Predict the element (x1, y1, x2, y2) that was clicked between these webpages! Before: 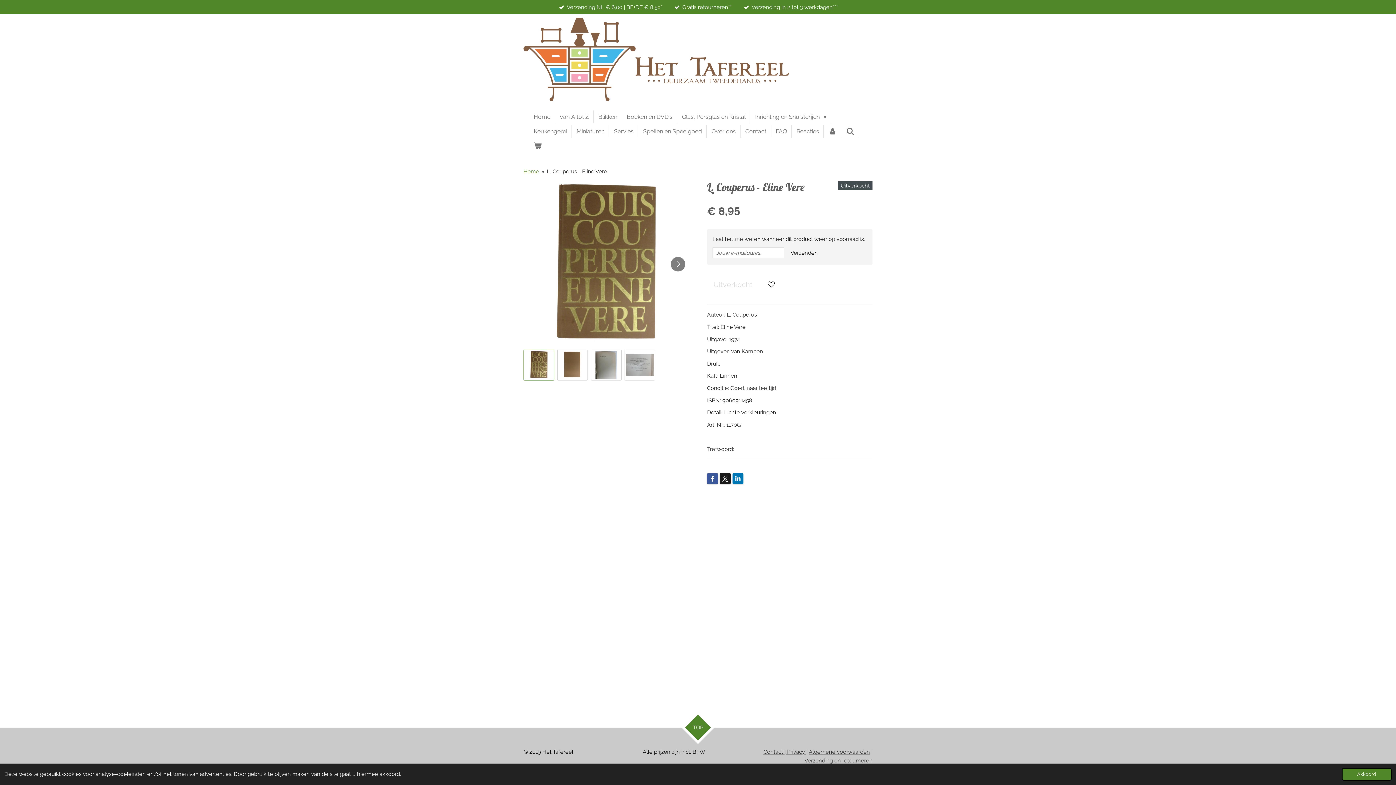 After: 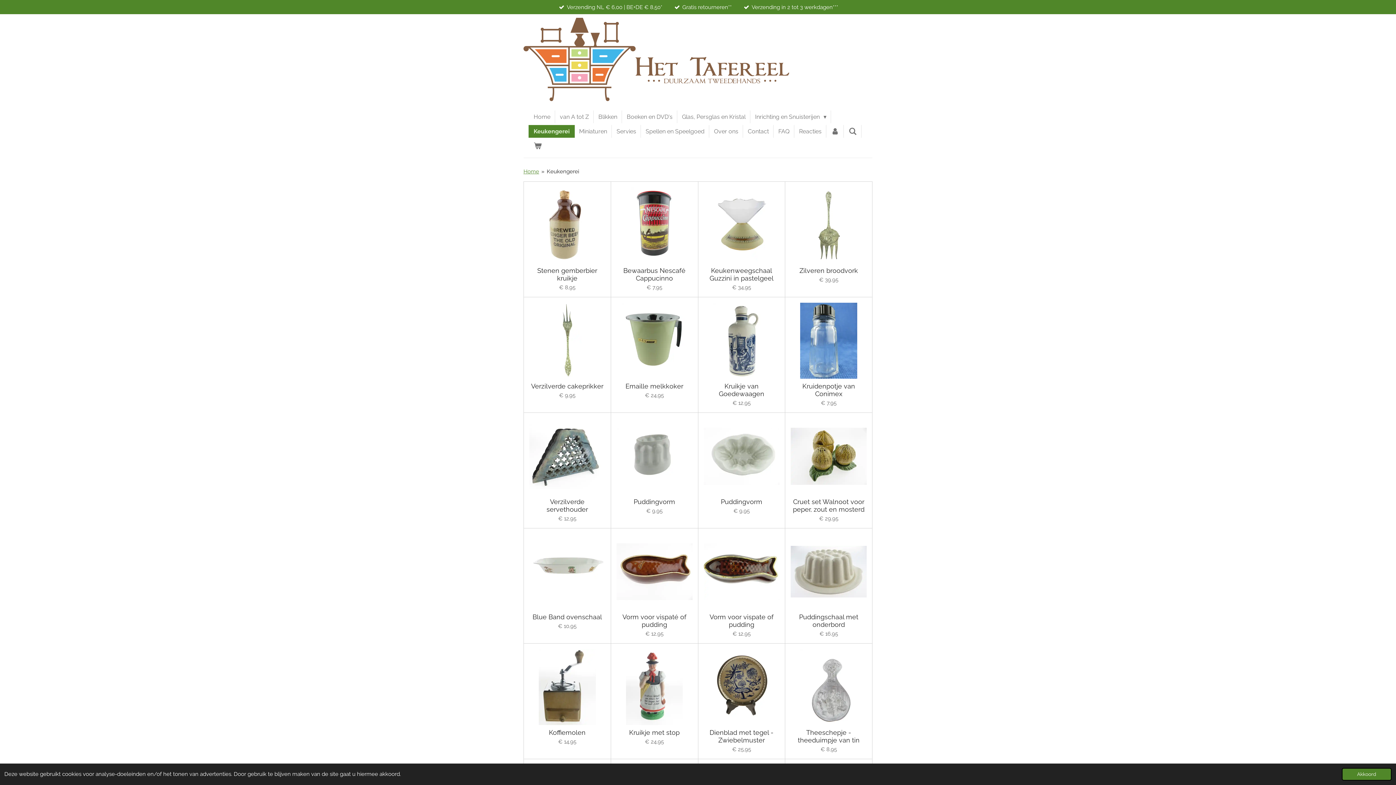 Action: bbox: (529, 125, 572, 137) label: Keukengerei